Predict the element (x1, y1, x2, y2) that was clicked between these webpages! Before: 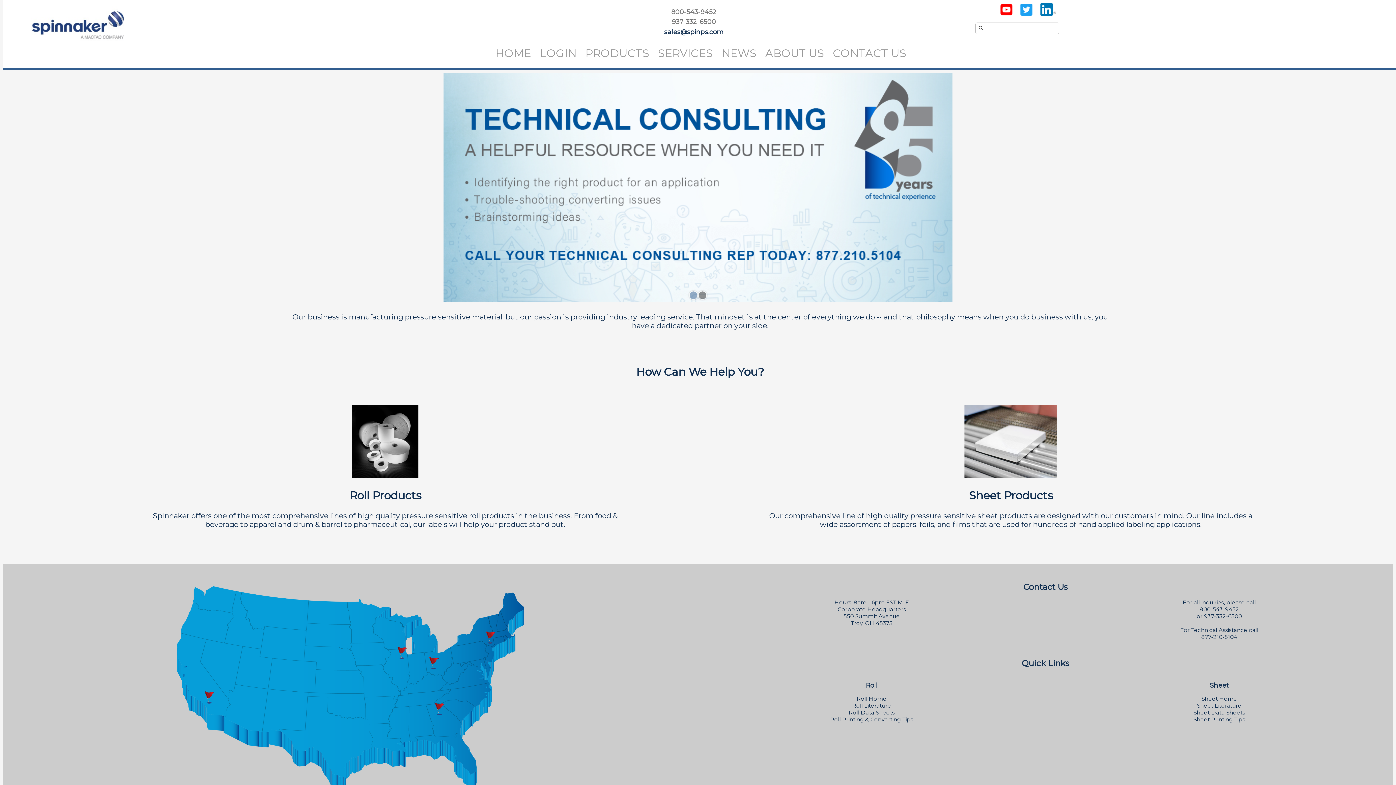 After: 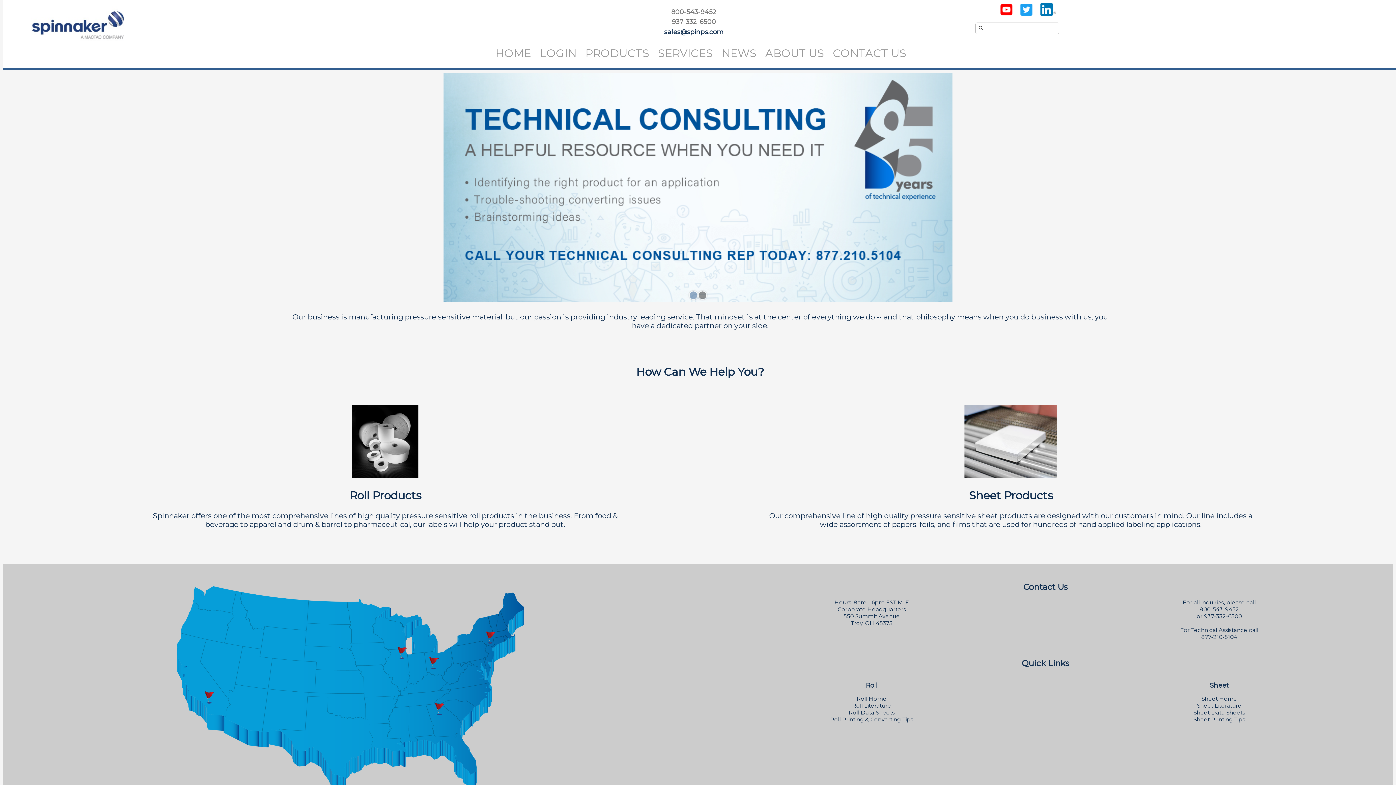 Action: bbox: (997, 13, 1015, 20)